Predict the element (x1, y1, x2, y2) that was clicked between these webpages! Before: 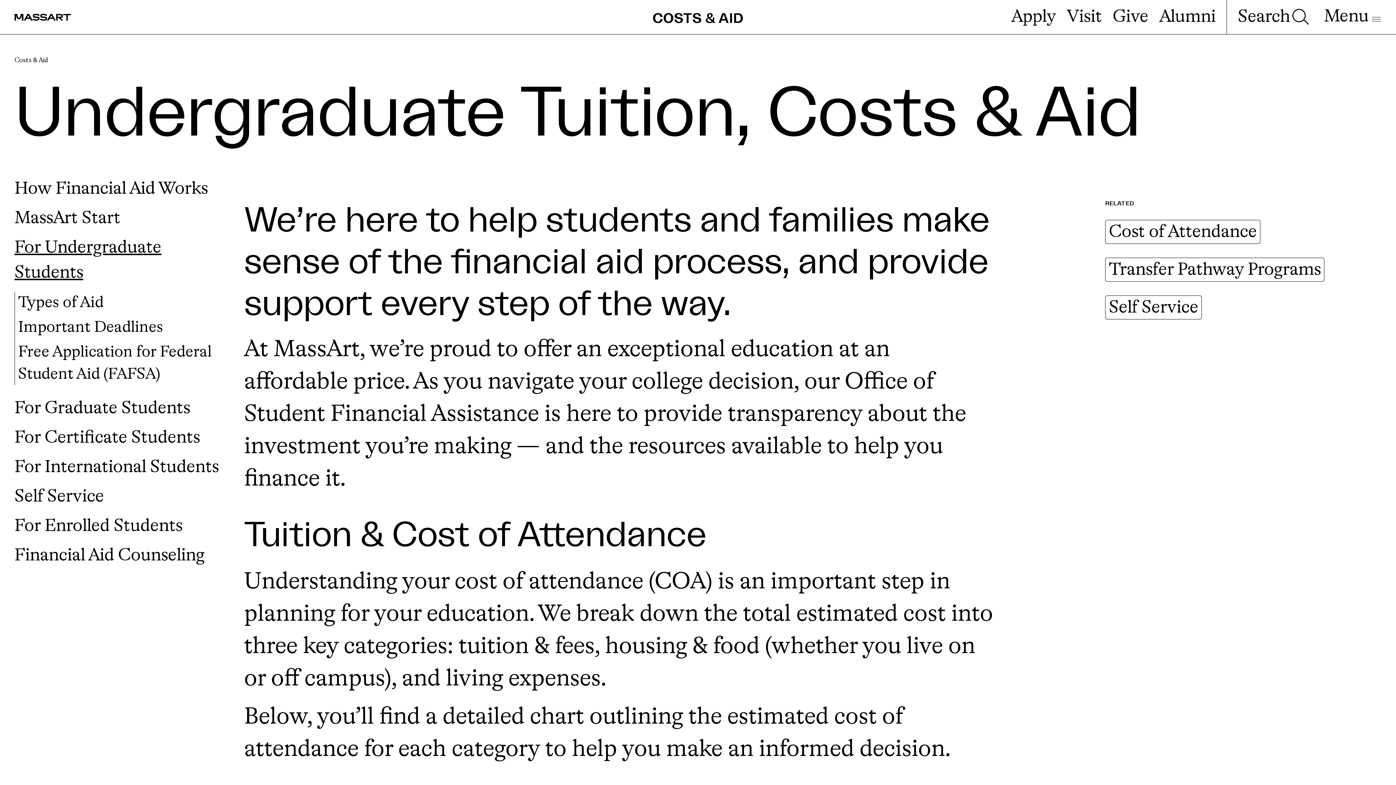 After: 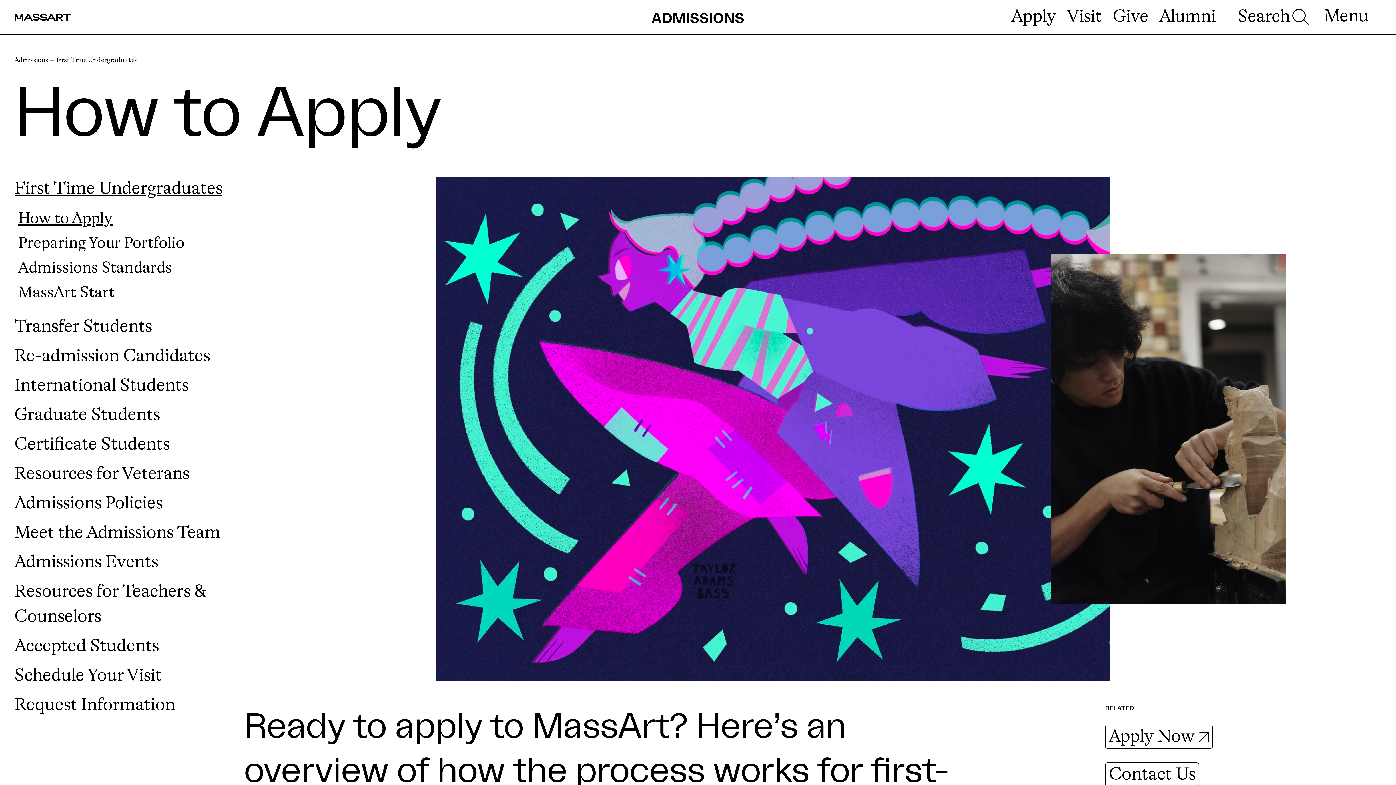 Action: bbox: (1011, 8, 1056, 25) label: Apply